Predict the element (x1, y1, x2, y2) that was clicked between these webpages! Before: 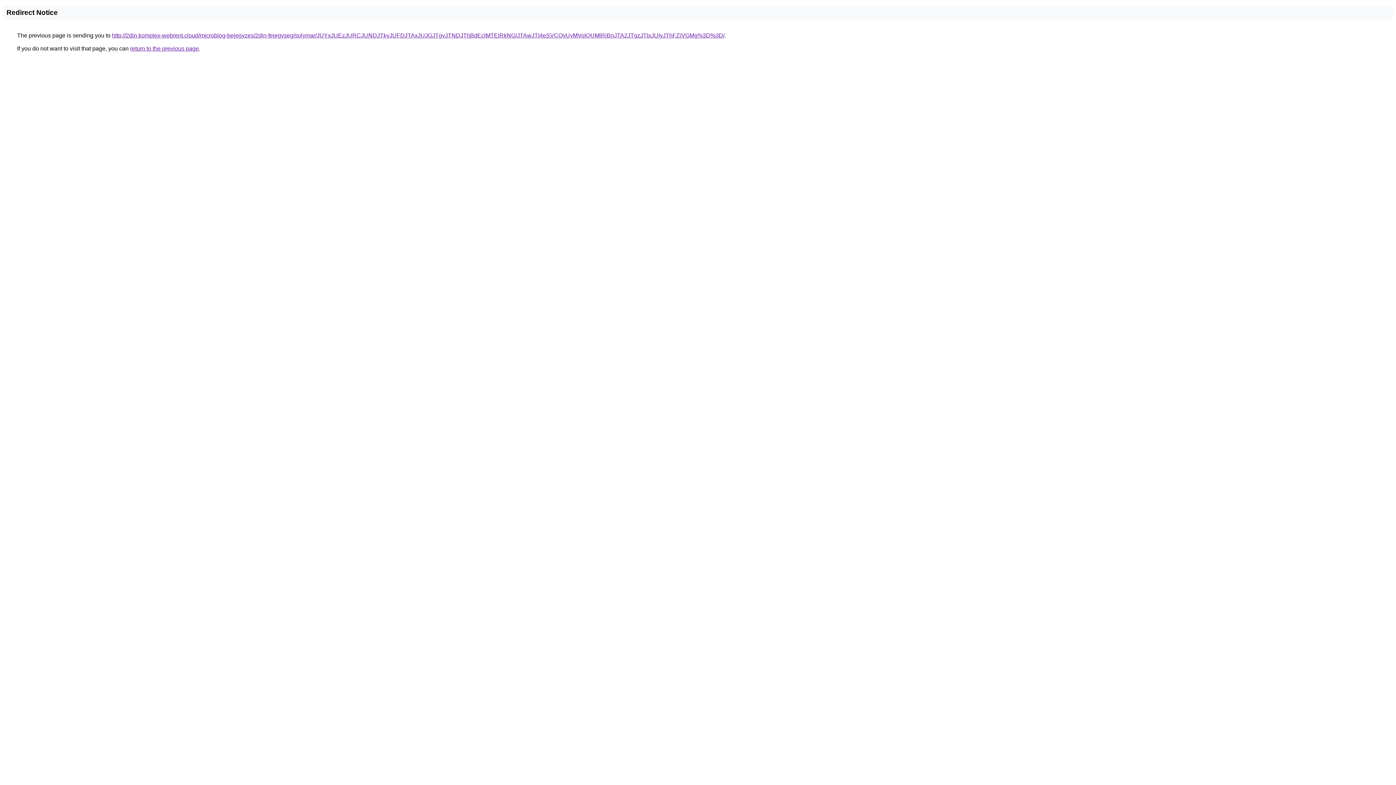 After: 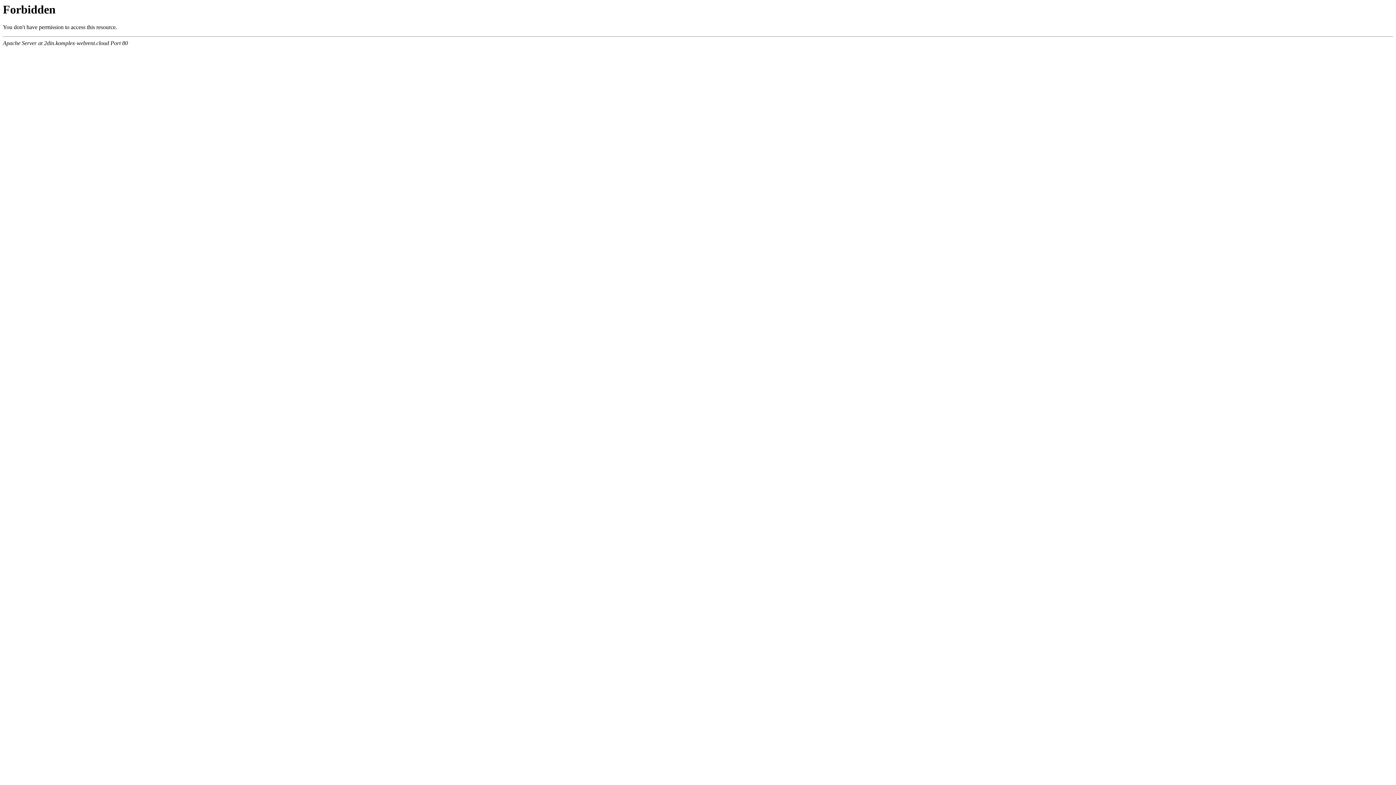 Action: bbox: (112, 32, 724, 38) label: http://2din.komplex-webrent.cloud/microblog-bejegyzes/2din-fejegyseg/solymar/JUYxJUEzJURCJUNDJTkyJUFDJTAxJUJGJTgyJTNDJThBdEclMTElRkNG/JTAwJTI4eSVCQyUyMVolQUMlRjBnJTA2JTgzJTIxJUIyJThFZiVGMg%3D%3D/